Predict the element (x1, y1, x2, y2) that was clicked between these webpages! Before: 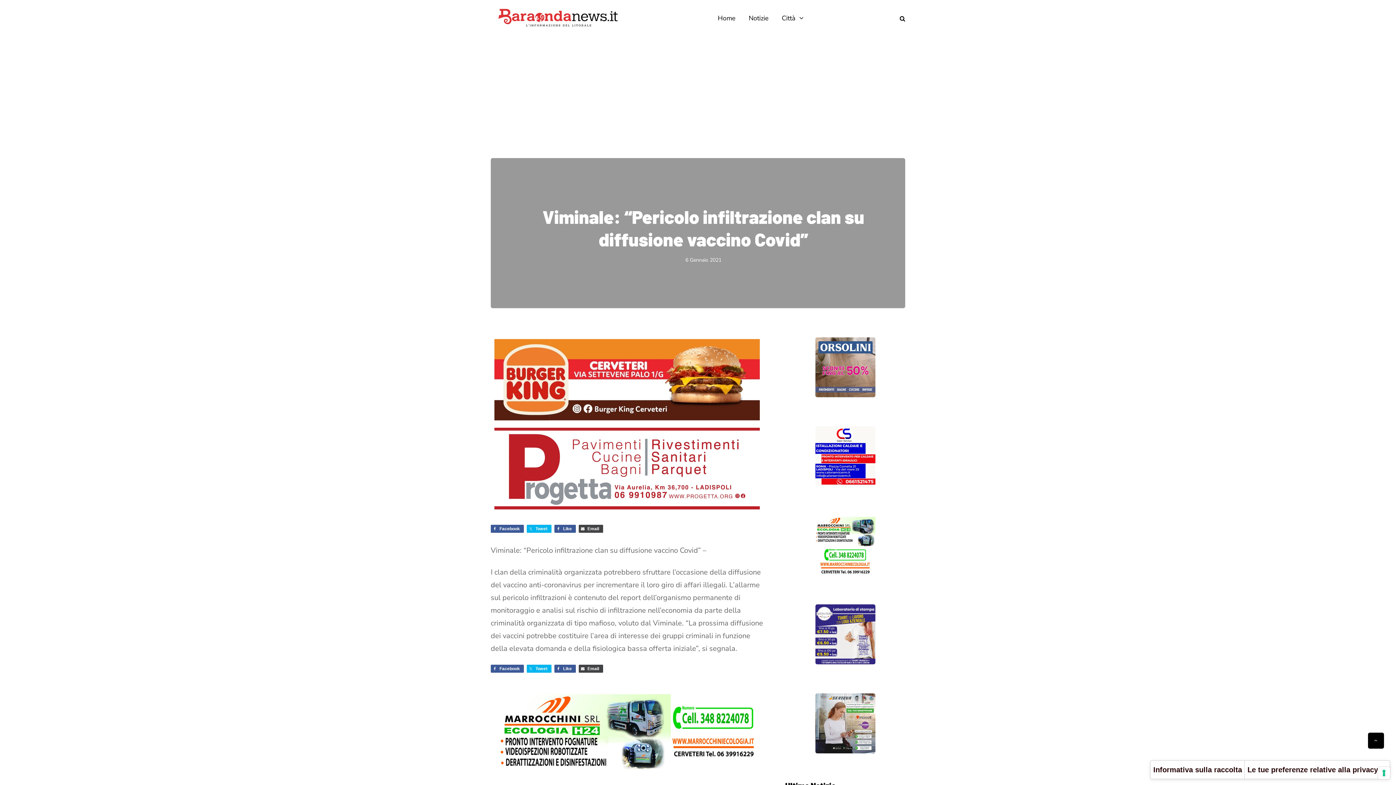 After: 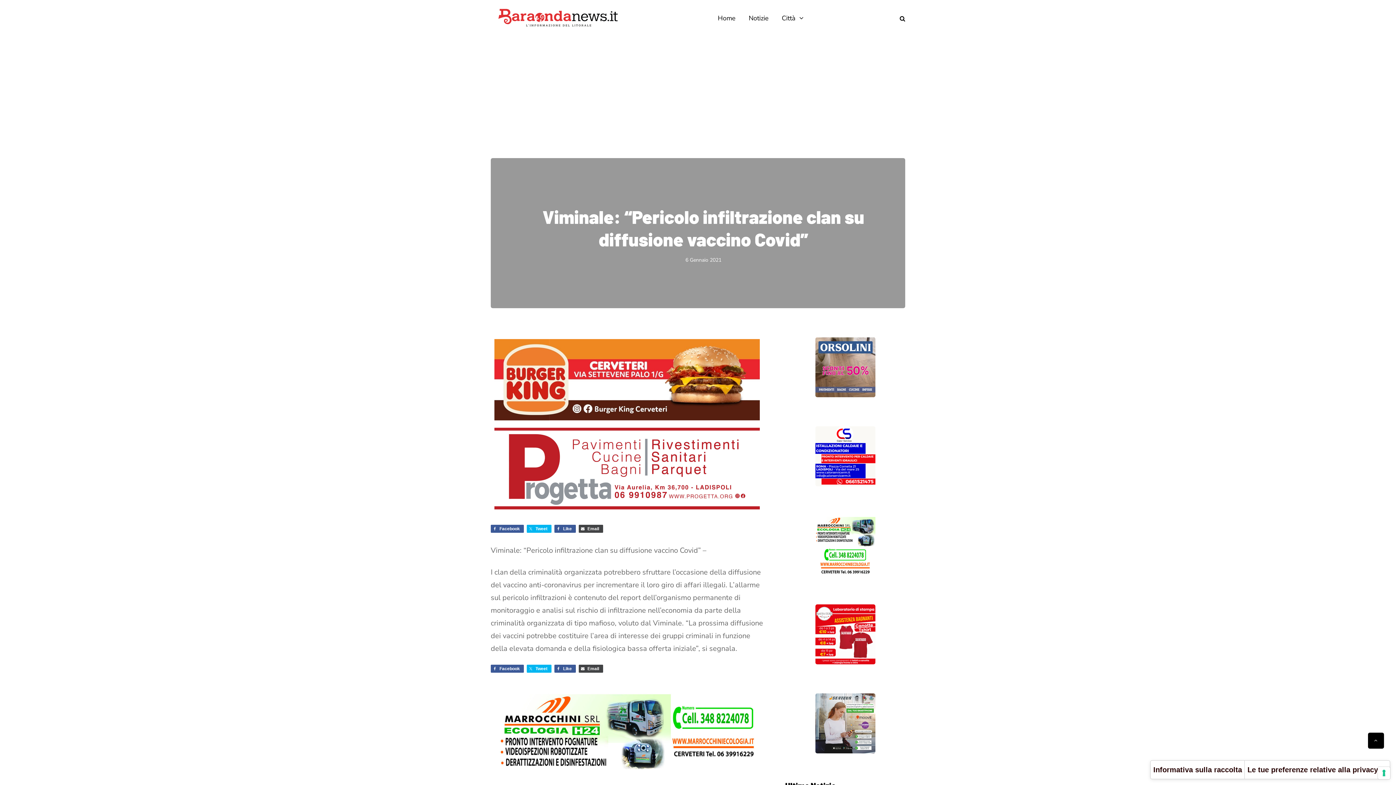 Action: bbox: (785, 337, 905, 397)